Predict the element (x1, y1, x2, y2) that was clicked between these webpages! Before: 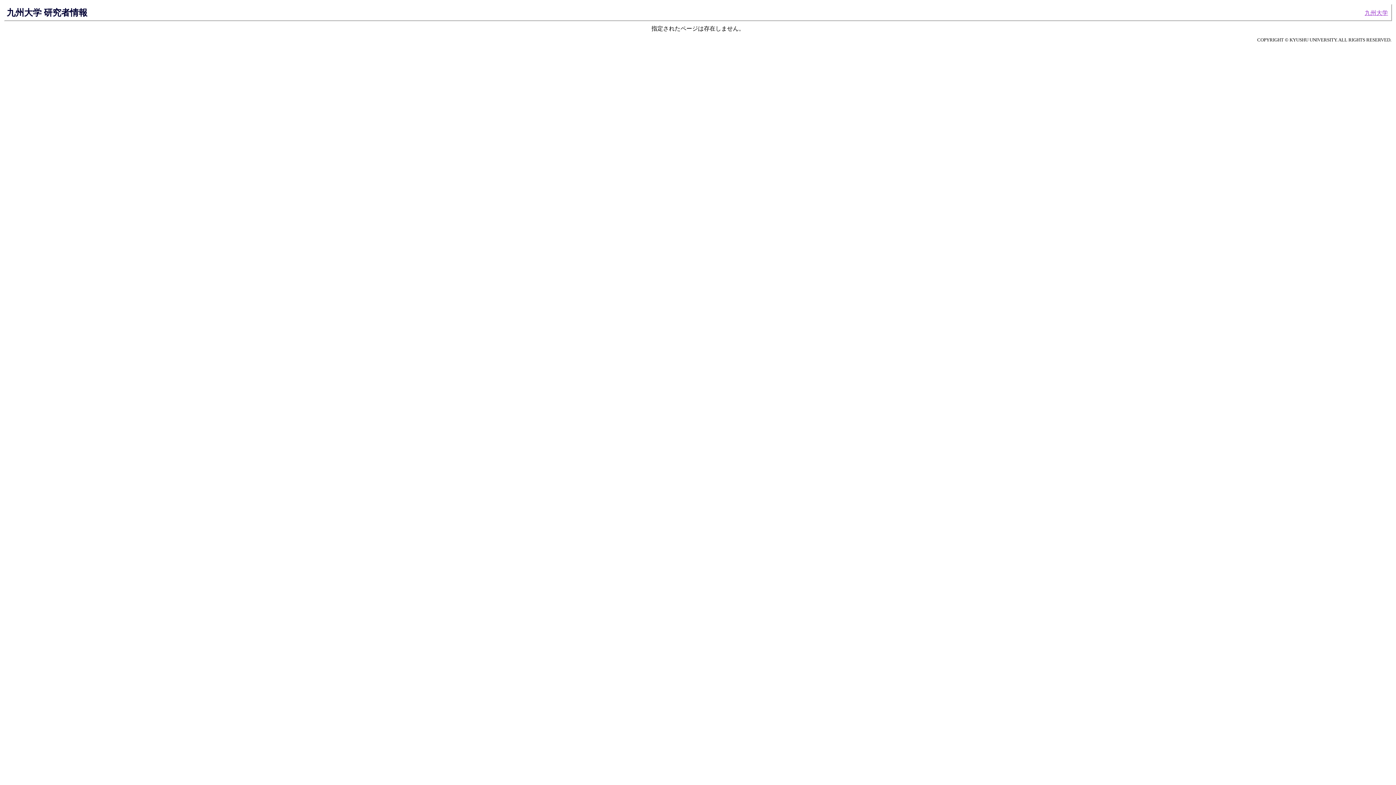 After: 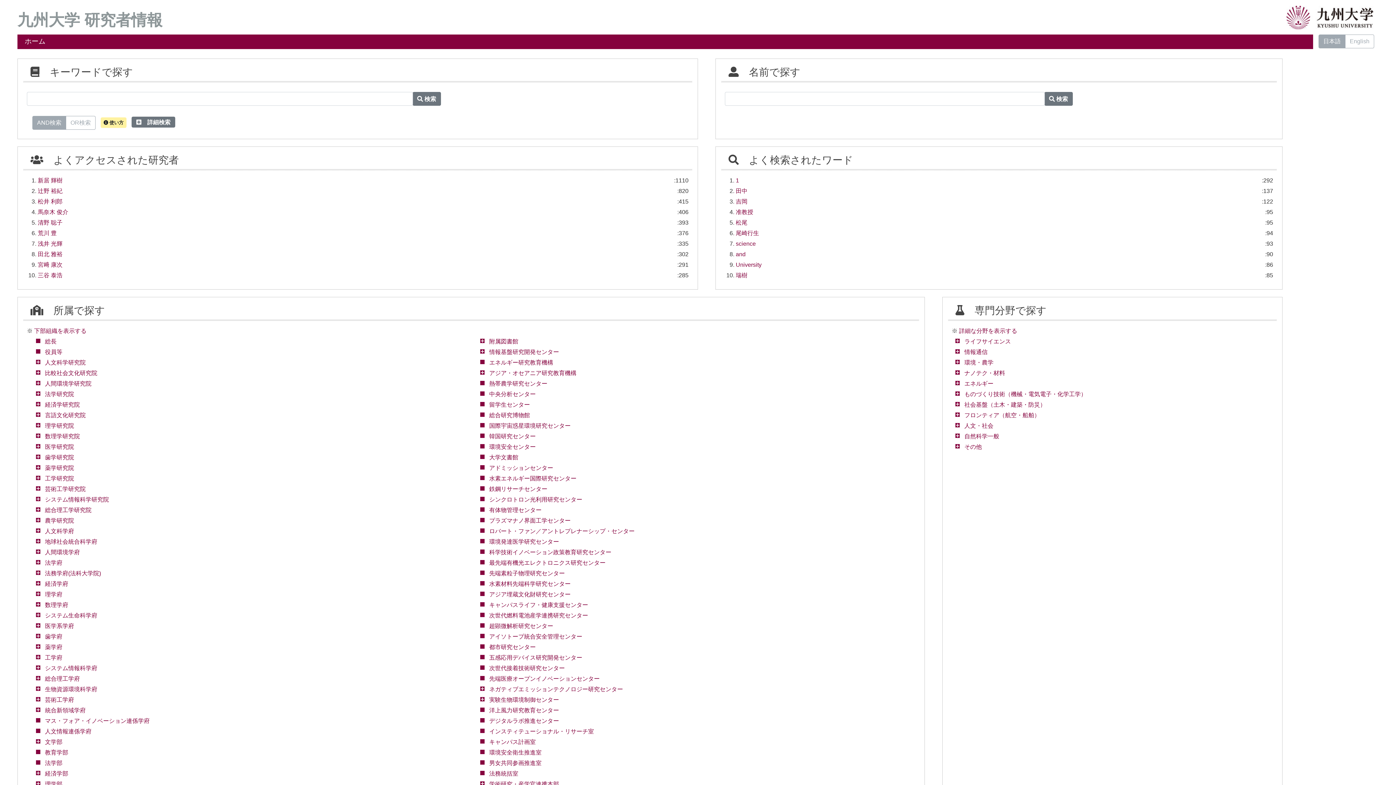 Action: label: 九州大学 研究者情報 bbox: (6, 7, 87, 17)